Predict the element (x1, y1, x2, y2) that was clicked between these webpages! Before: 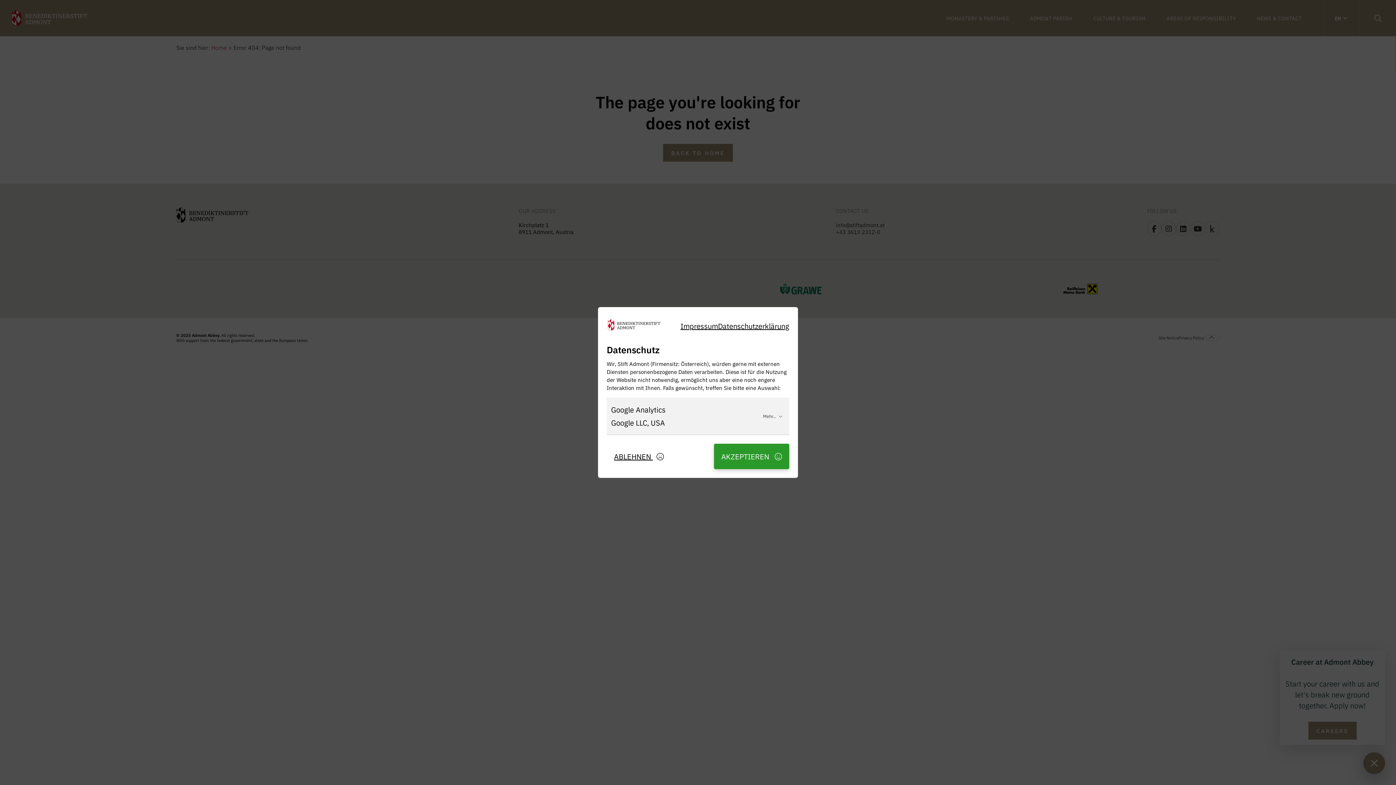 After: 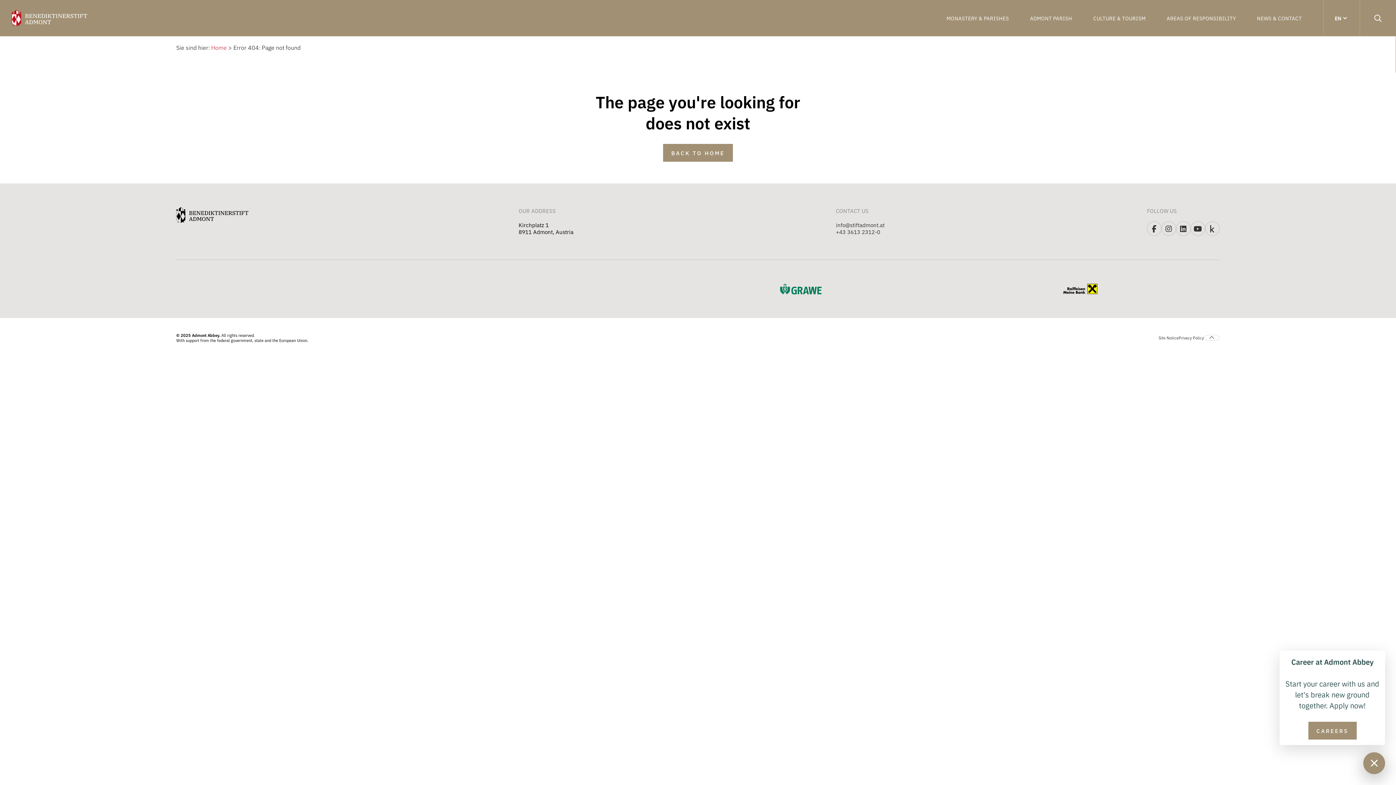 Action: label: ABLEHNEN  bbox: (606, 444, 671, 469)